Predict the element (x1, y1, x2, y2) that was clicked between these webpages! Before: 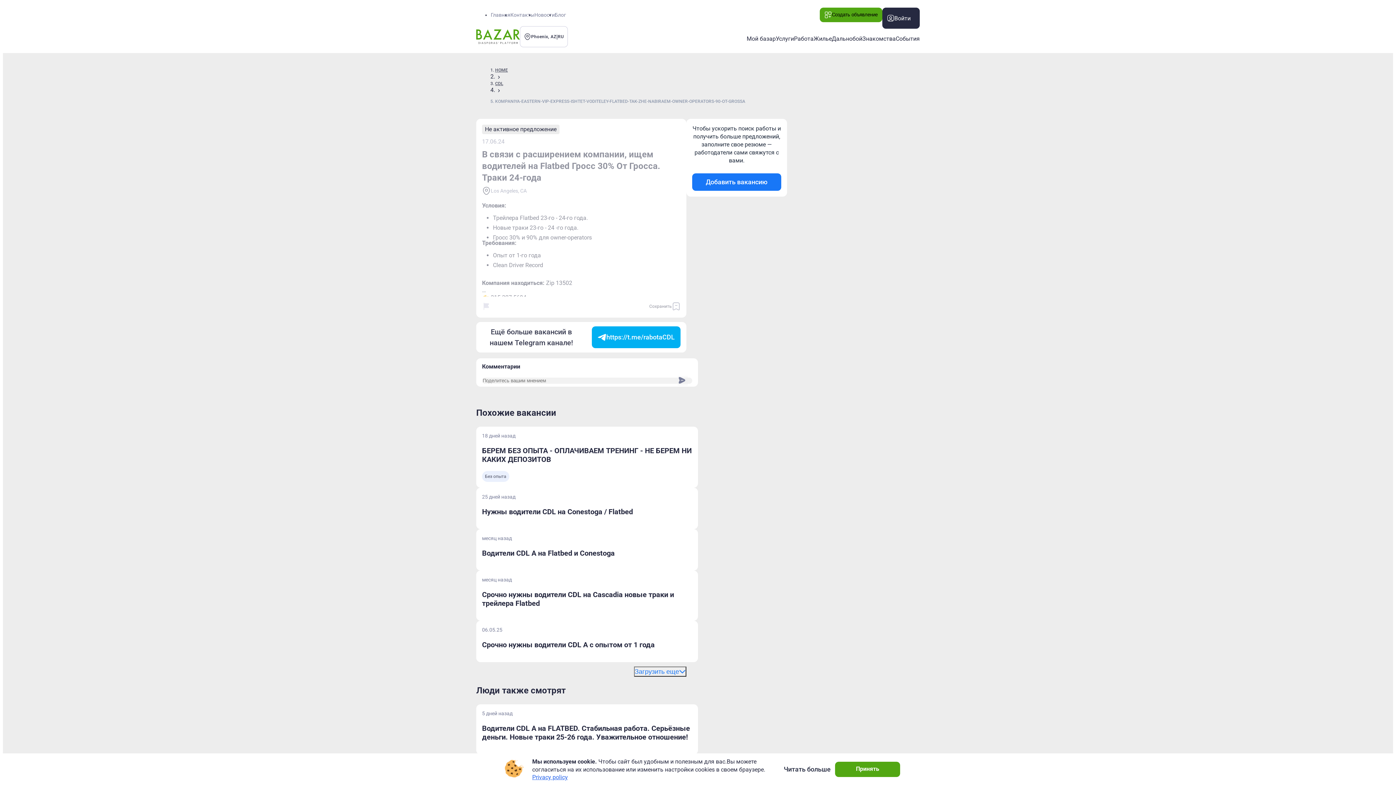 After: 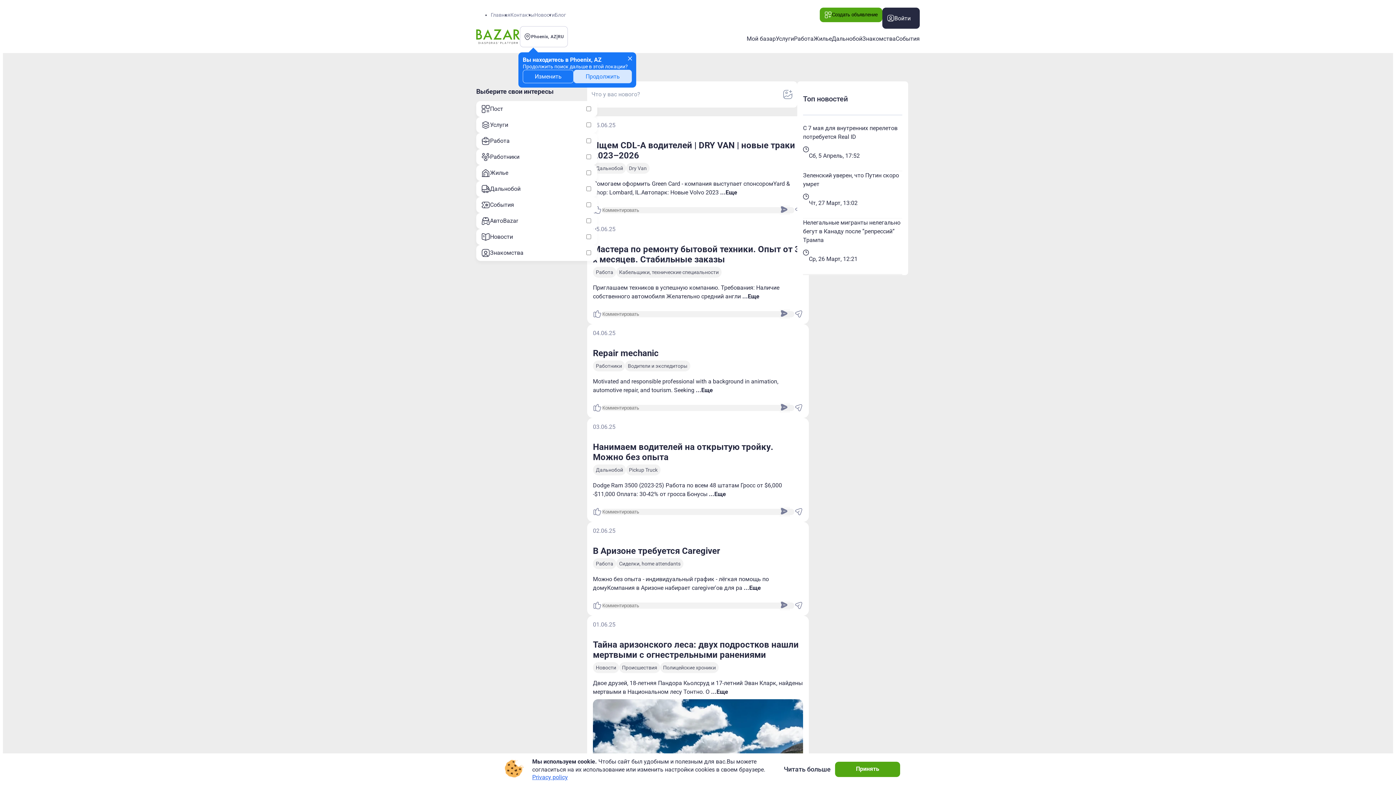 Action: label: Homepage bbox: (476, 29, 520, 44)